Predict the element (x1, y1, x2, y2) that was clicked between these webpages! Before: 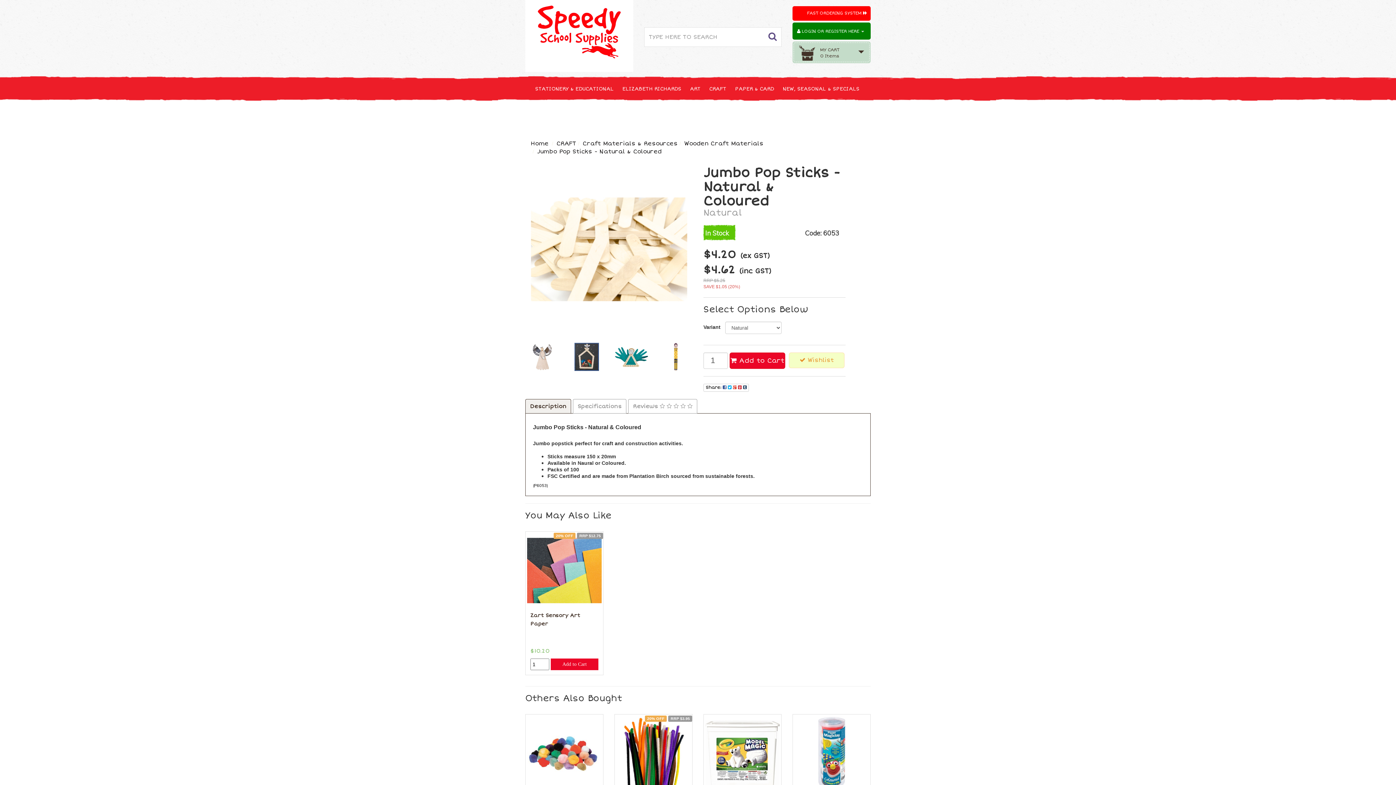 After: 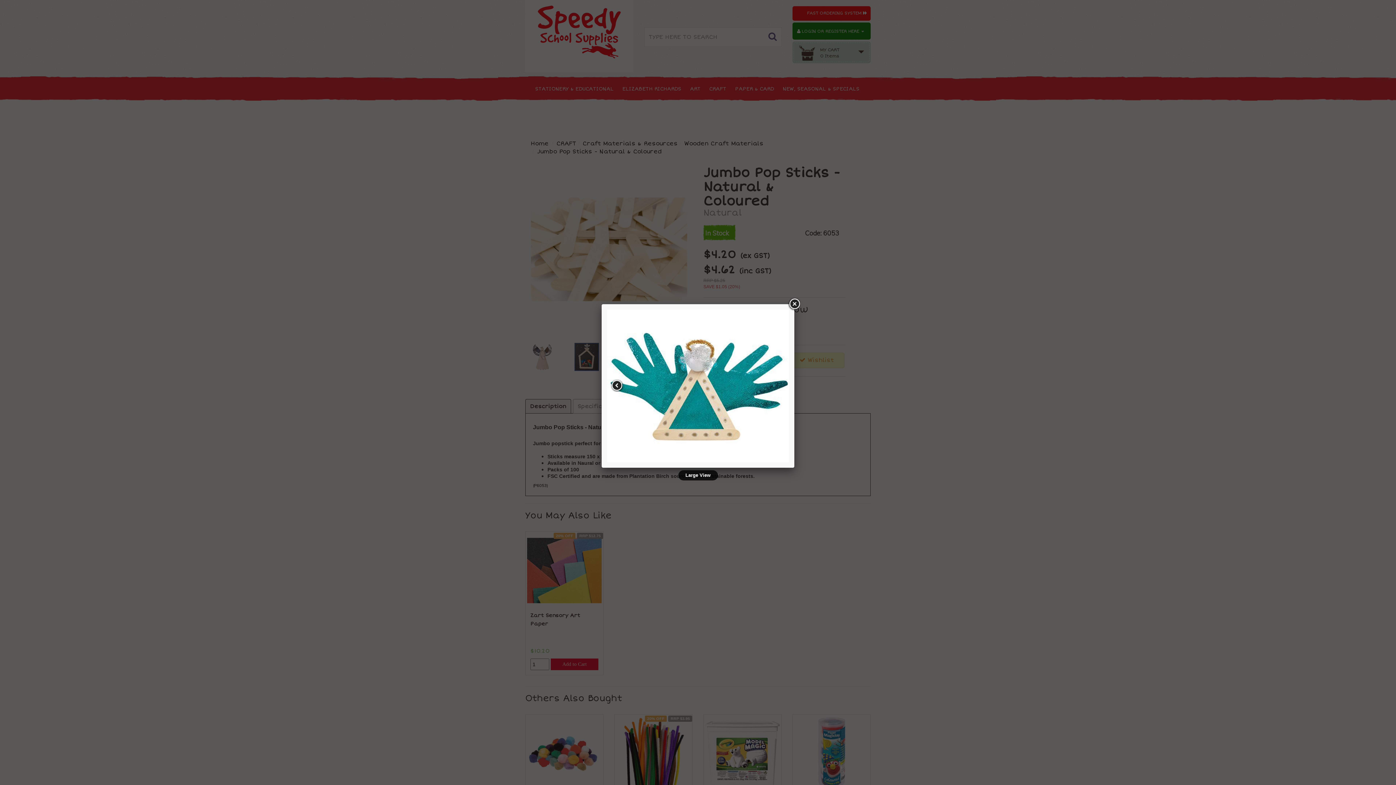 Action: bbox: (614, 340, 648, 373)